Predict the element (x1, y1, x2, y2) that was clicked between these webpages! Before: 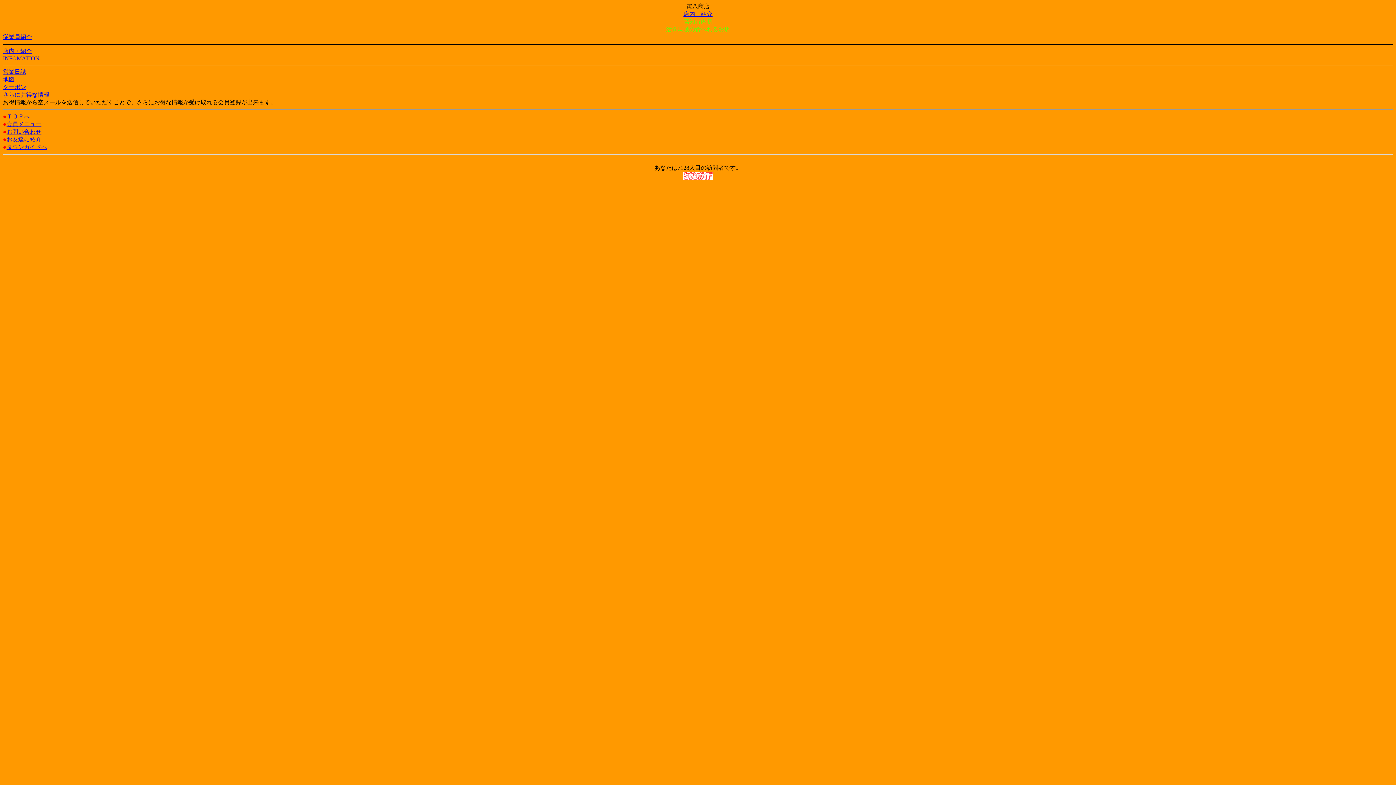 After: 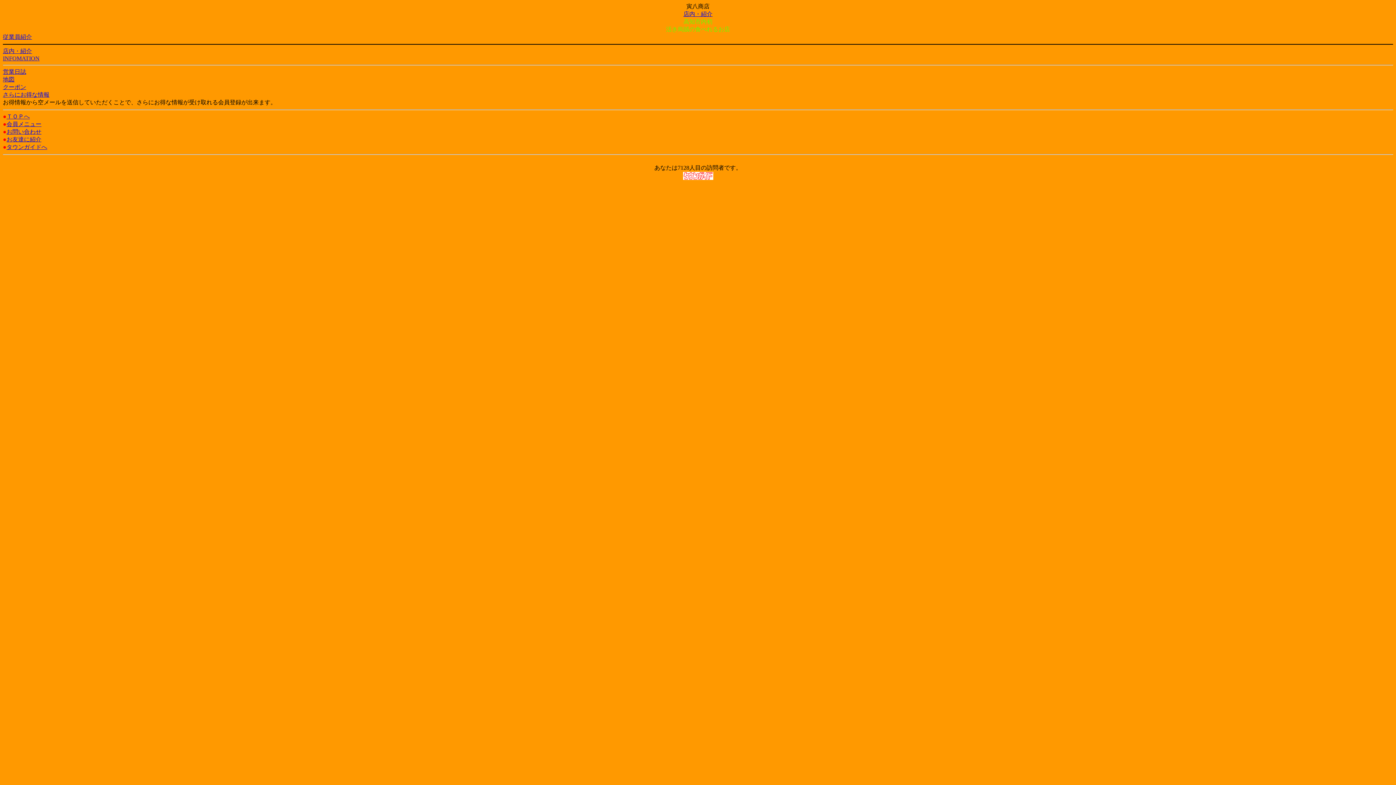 Action: label: さらにお得な情報 bbox: (2, 91, 49, 97)